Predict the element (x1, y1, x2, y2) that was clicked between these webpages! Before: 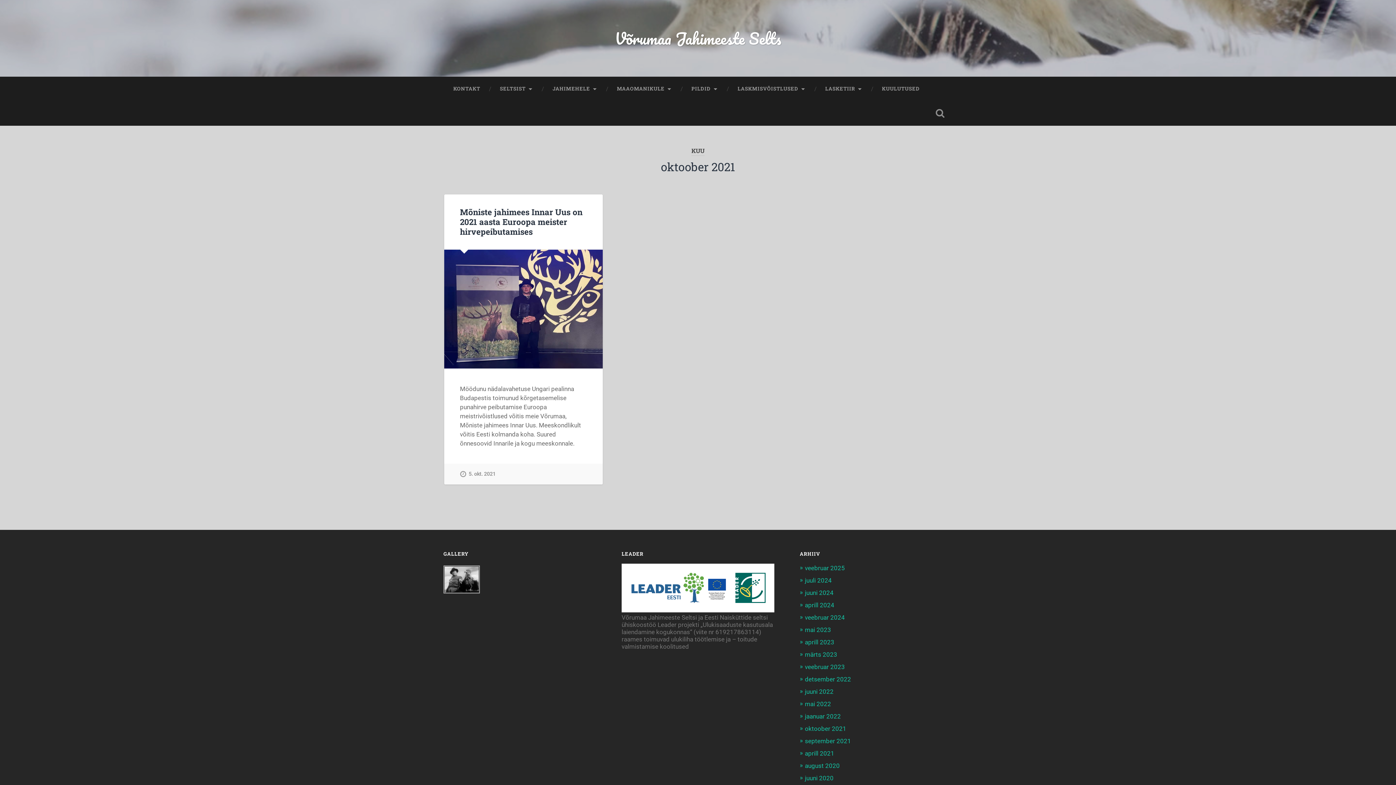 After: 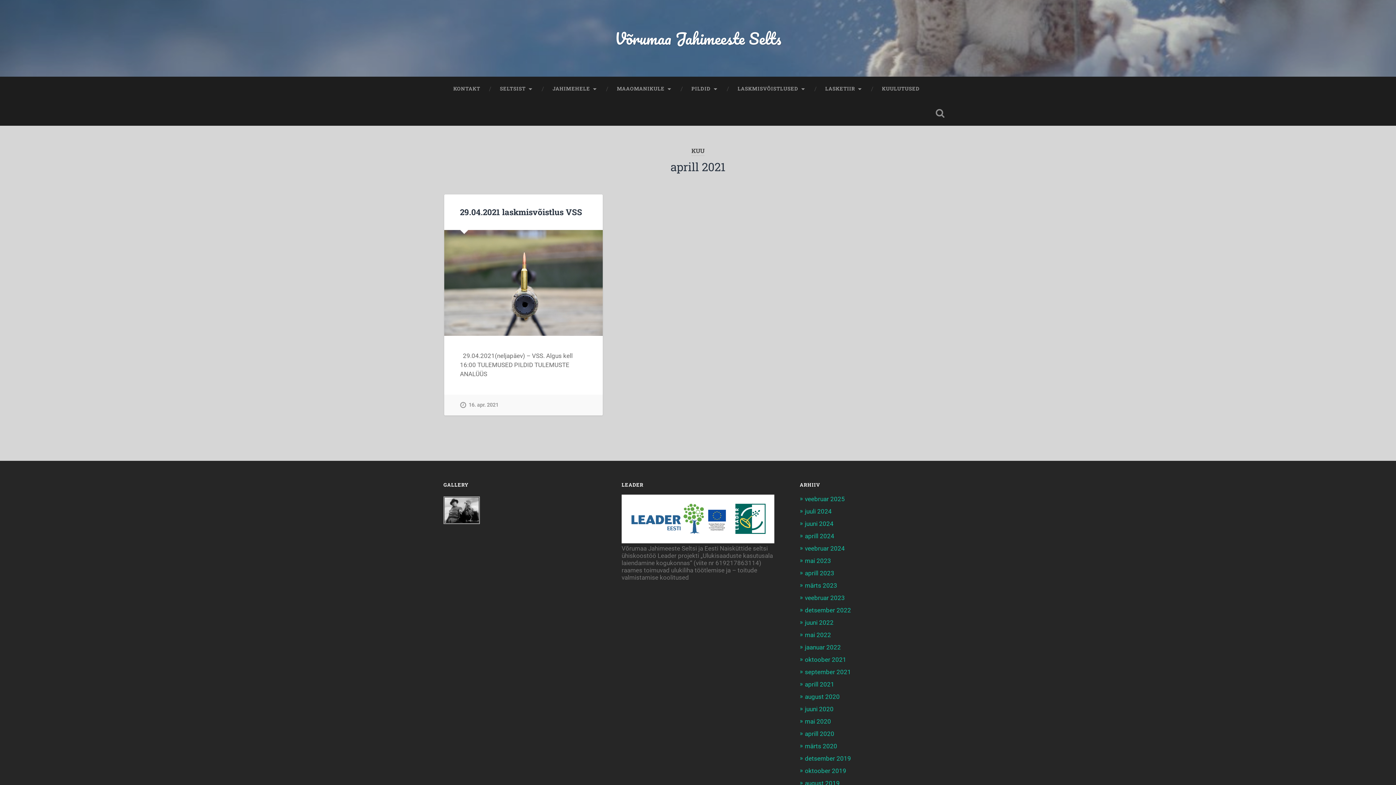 Action: label: aprill 2021 bbox: (805, 750, 834, 757)